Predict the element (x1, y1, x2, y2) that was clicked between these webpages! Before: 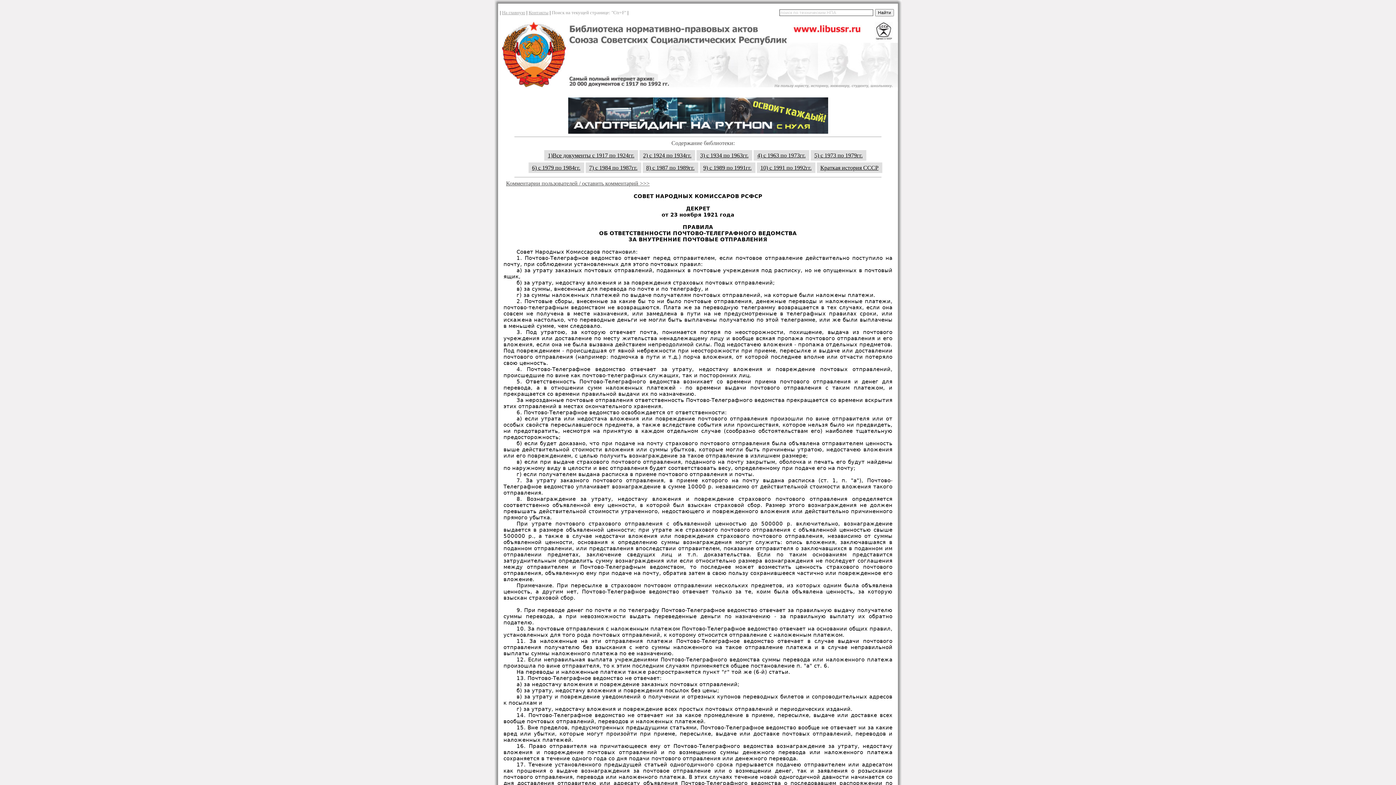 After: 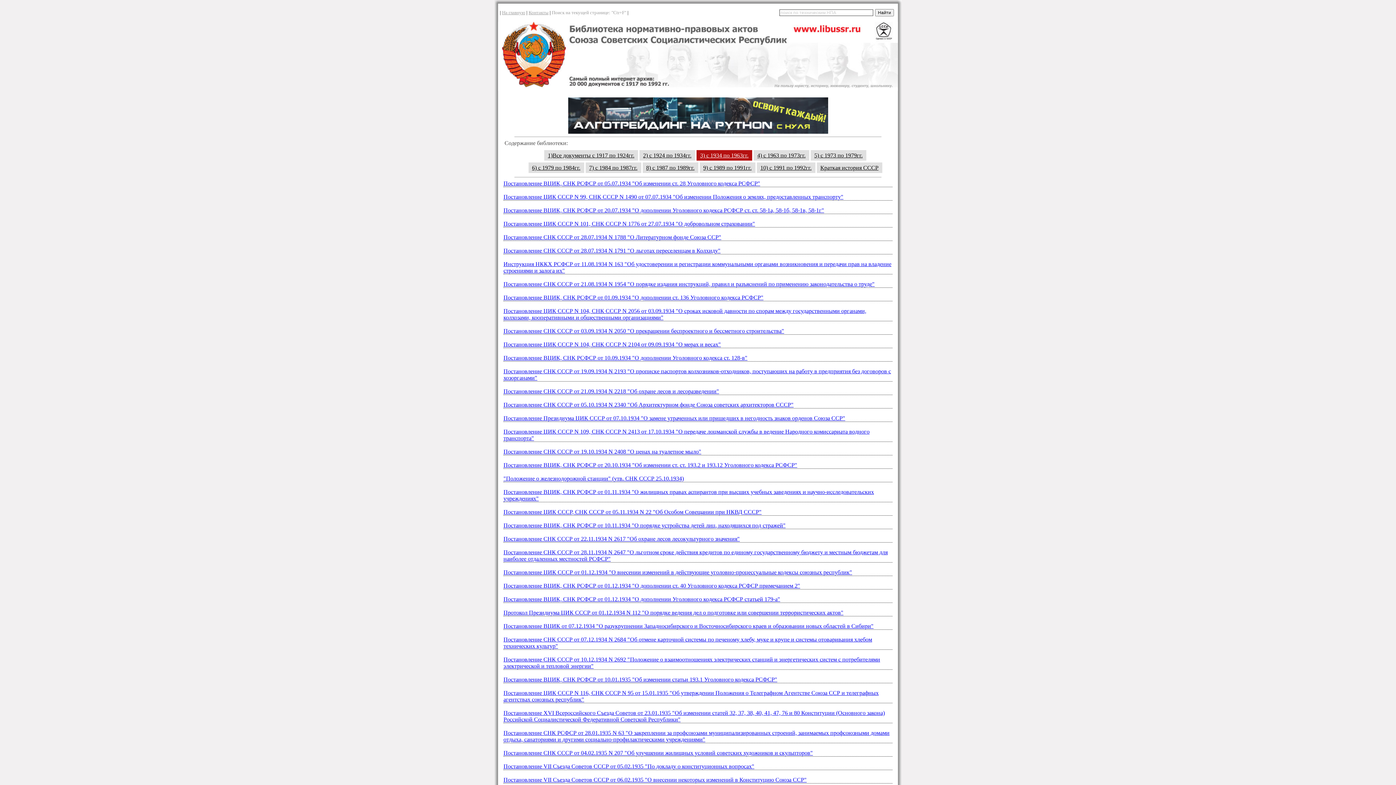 Action: label: 3) с 1934 по 1963гг. bbox: (696, 150, 752, 160)